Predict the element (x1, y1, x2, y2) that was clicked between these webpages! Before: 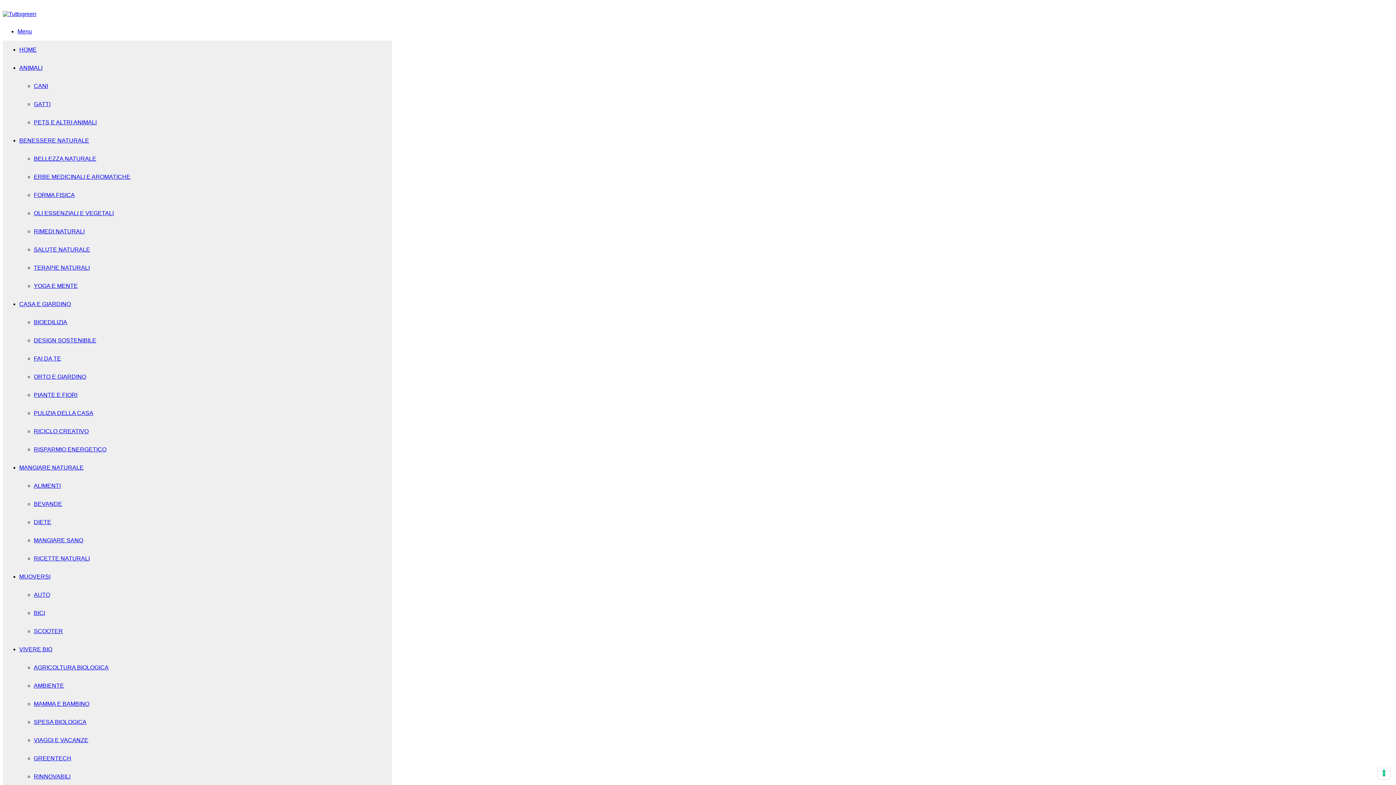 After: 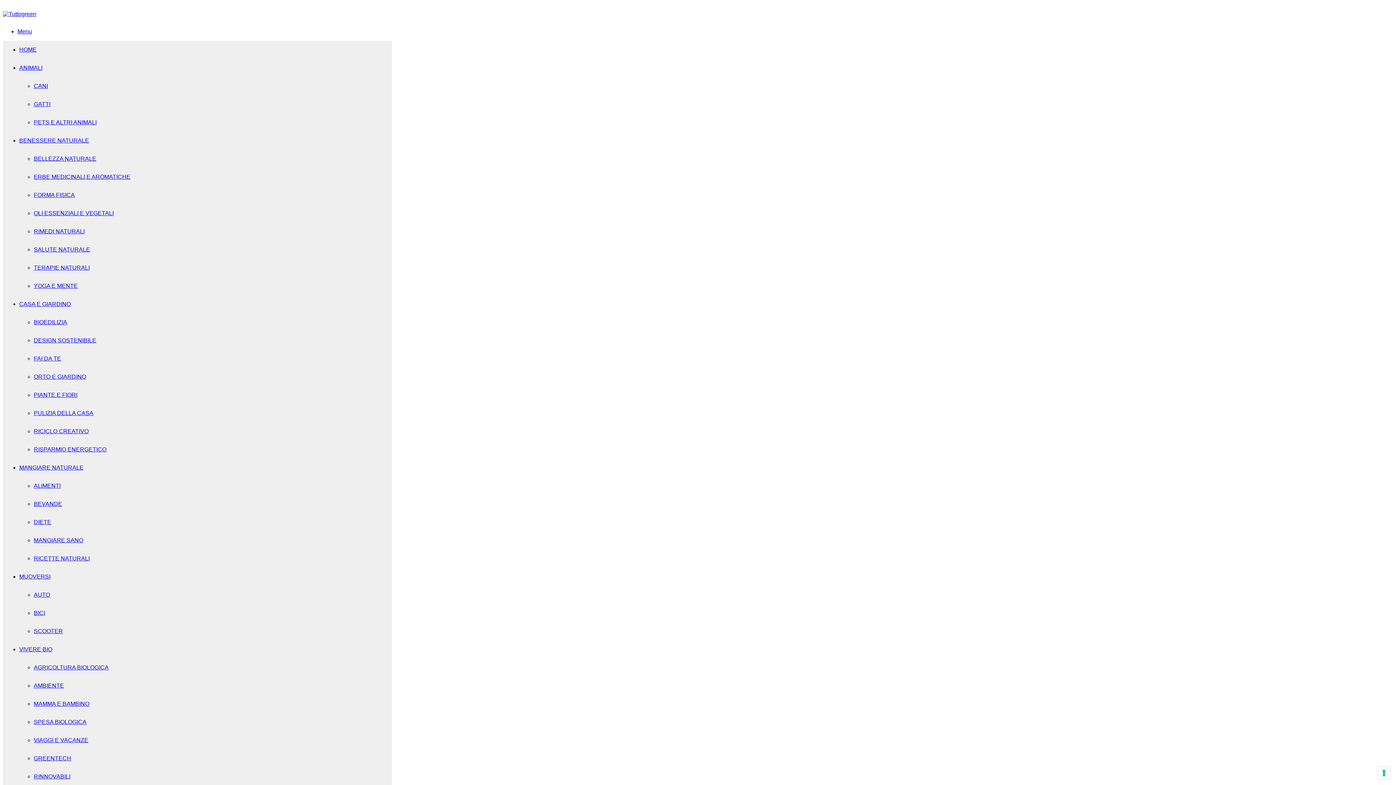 Action: bbox: (33, 701, 89, 707) label: MAMMA E BAMBINO